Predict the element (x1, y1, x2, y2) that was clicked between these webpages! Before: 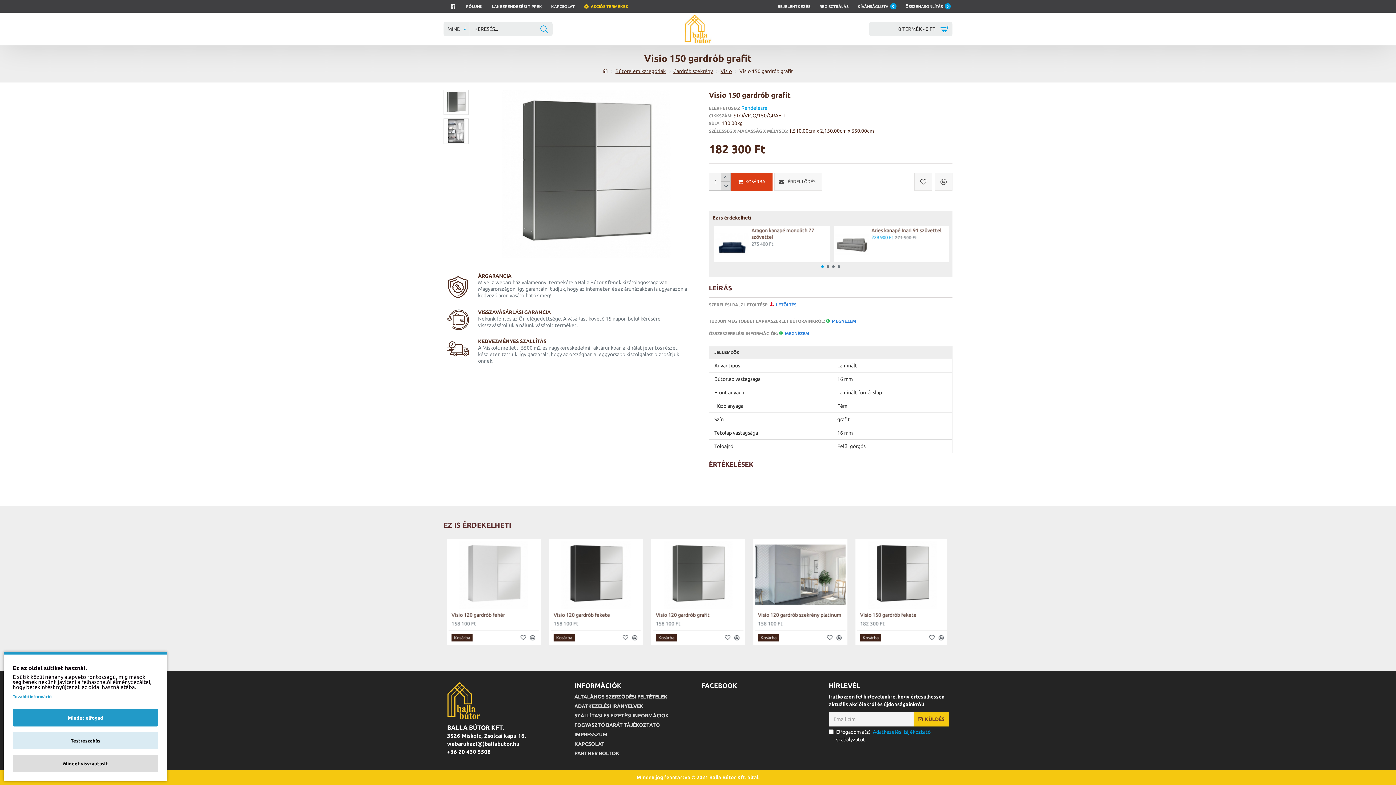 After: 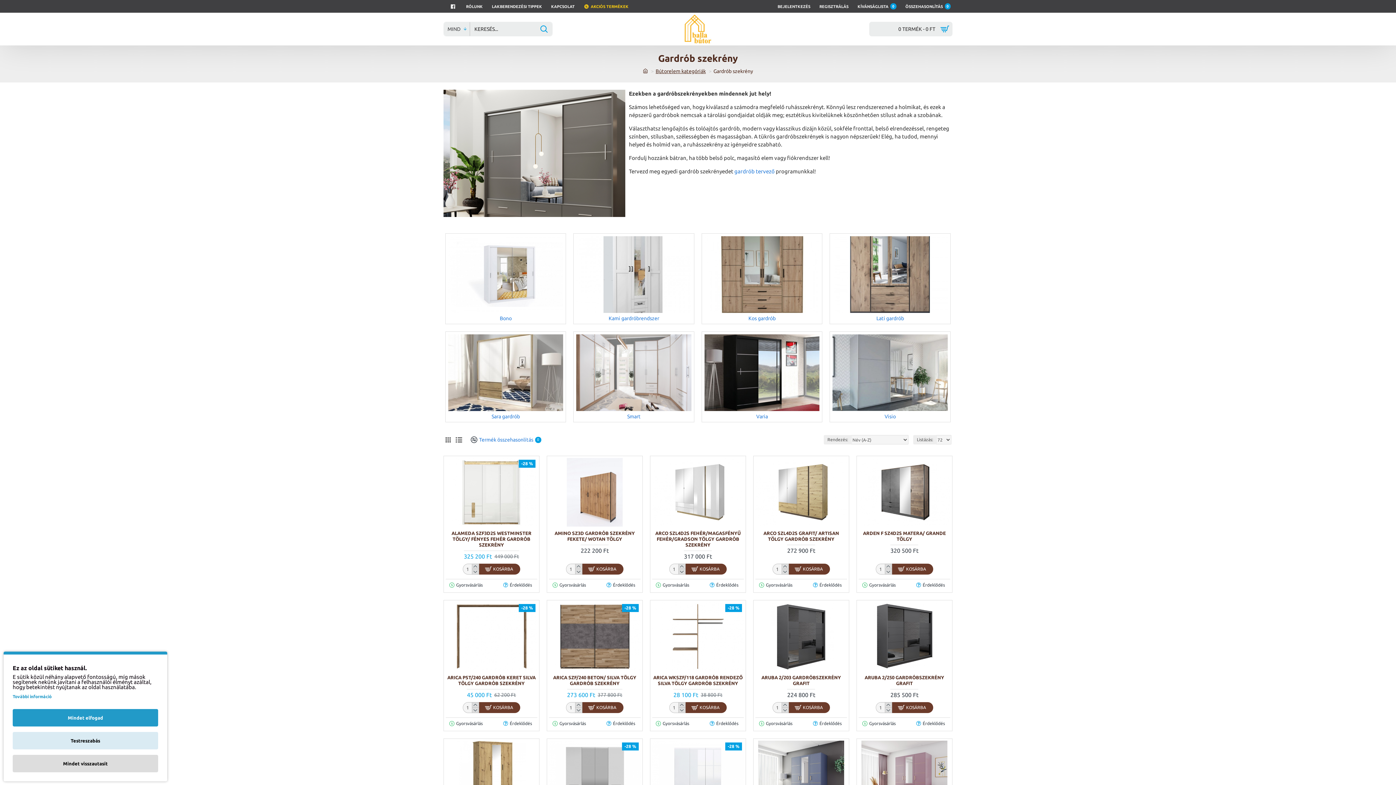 Action: label: Gardrób szekrény bbox: (673, 67, 713, 75)